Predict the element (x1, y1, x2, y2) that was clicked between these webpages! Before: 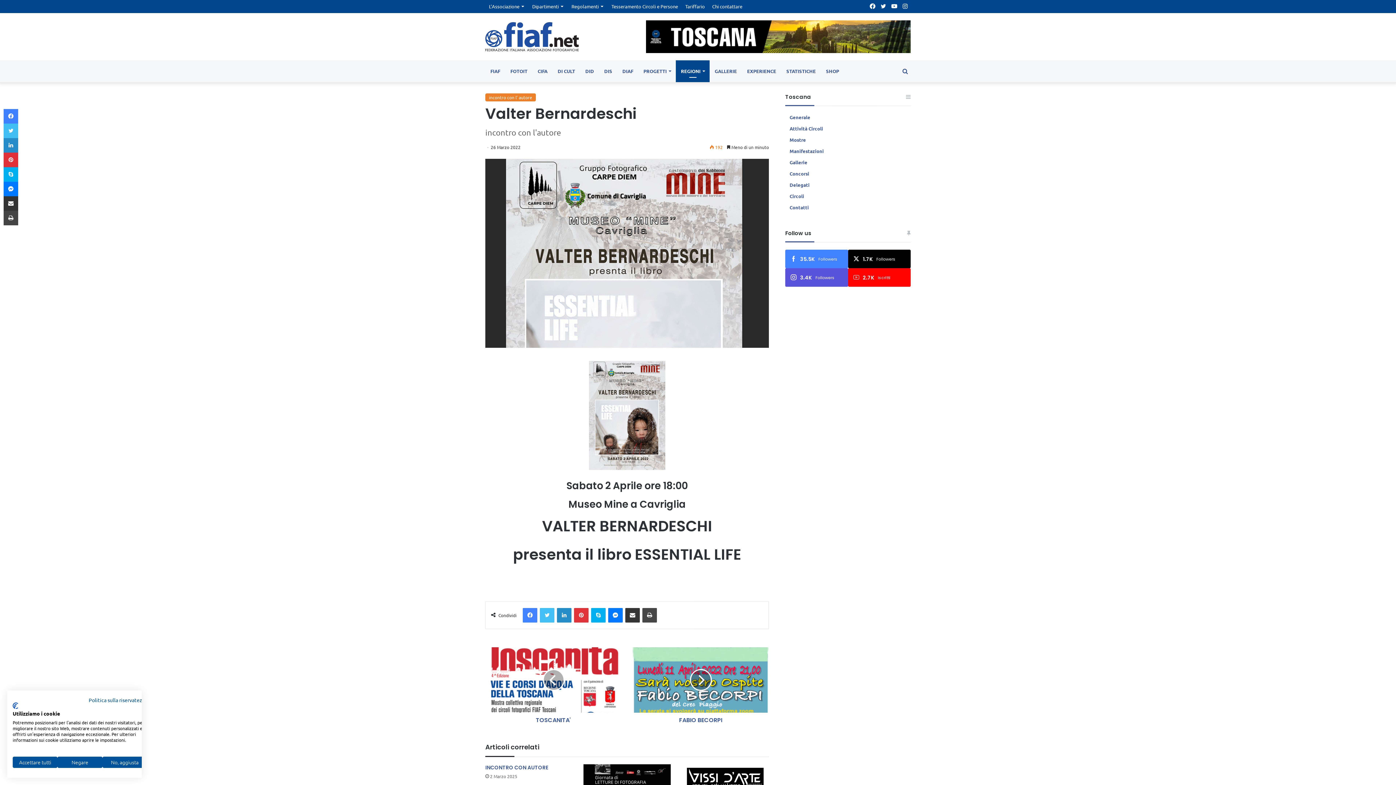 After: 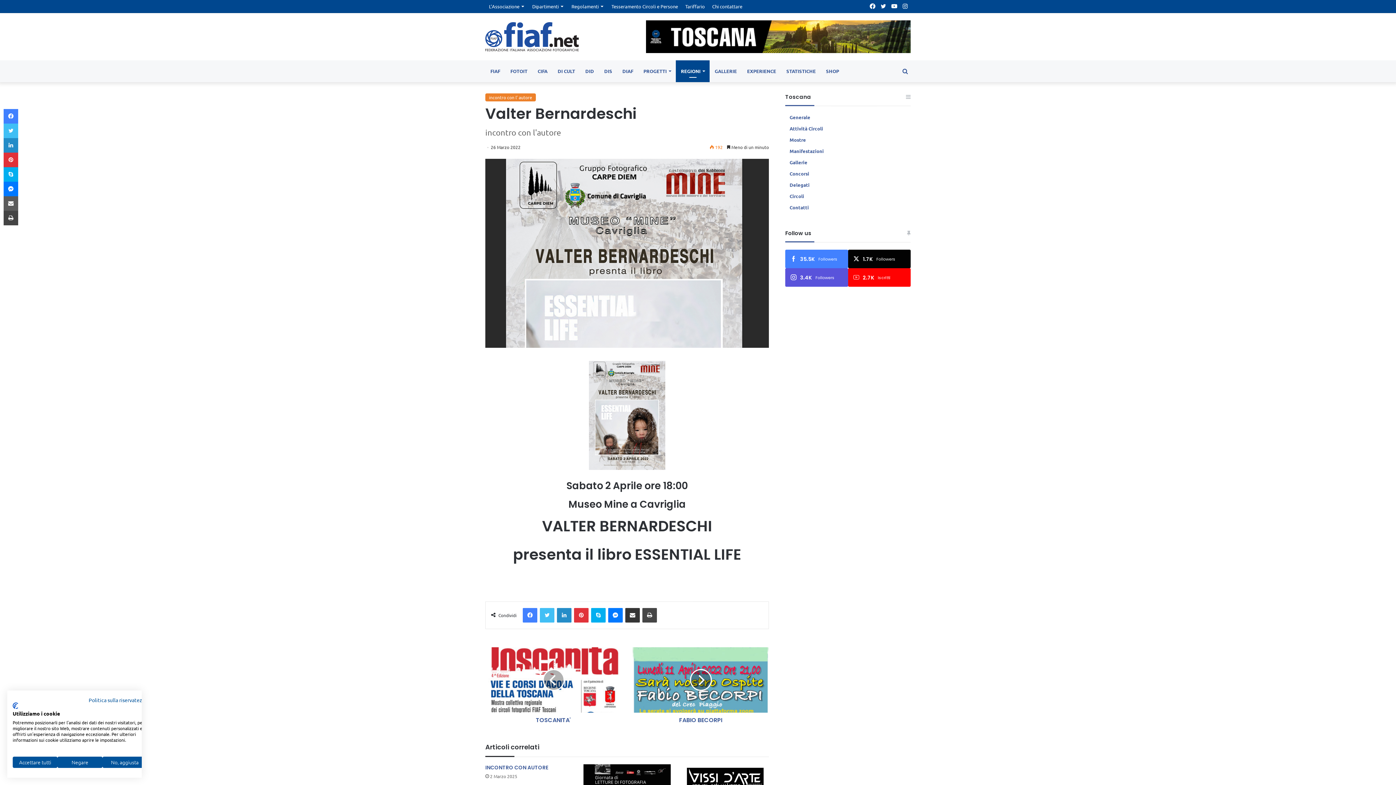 Action: bbox: (3, 196, 18, 210) label: Condividi via Email